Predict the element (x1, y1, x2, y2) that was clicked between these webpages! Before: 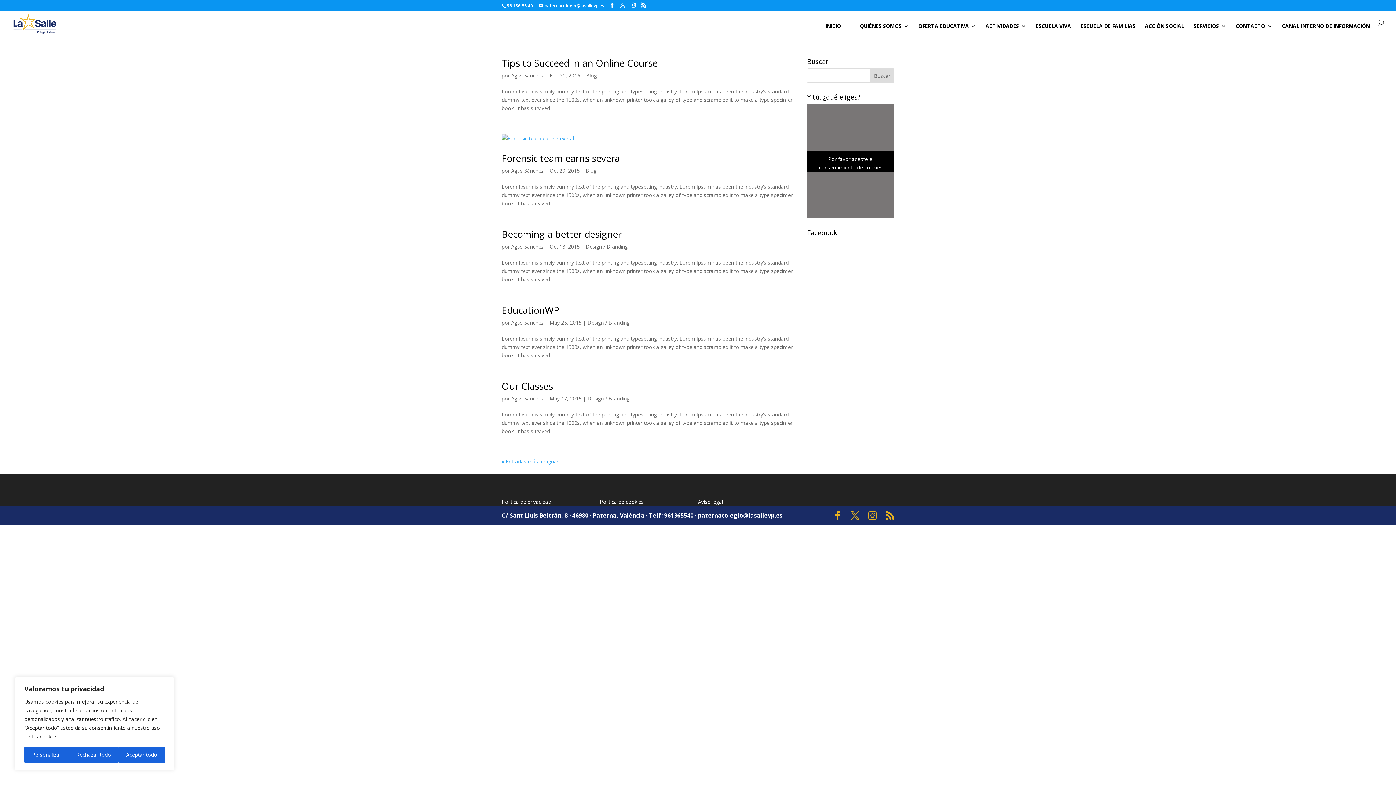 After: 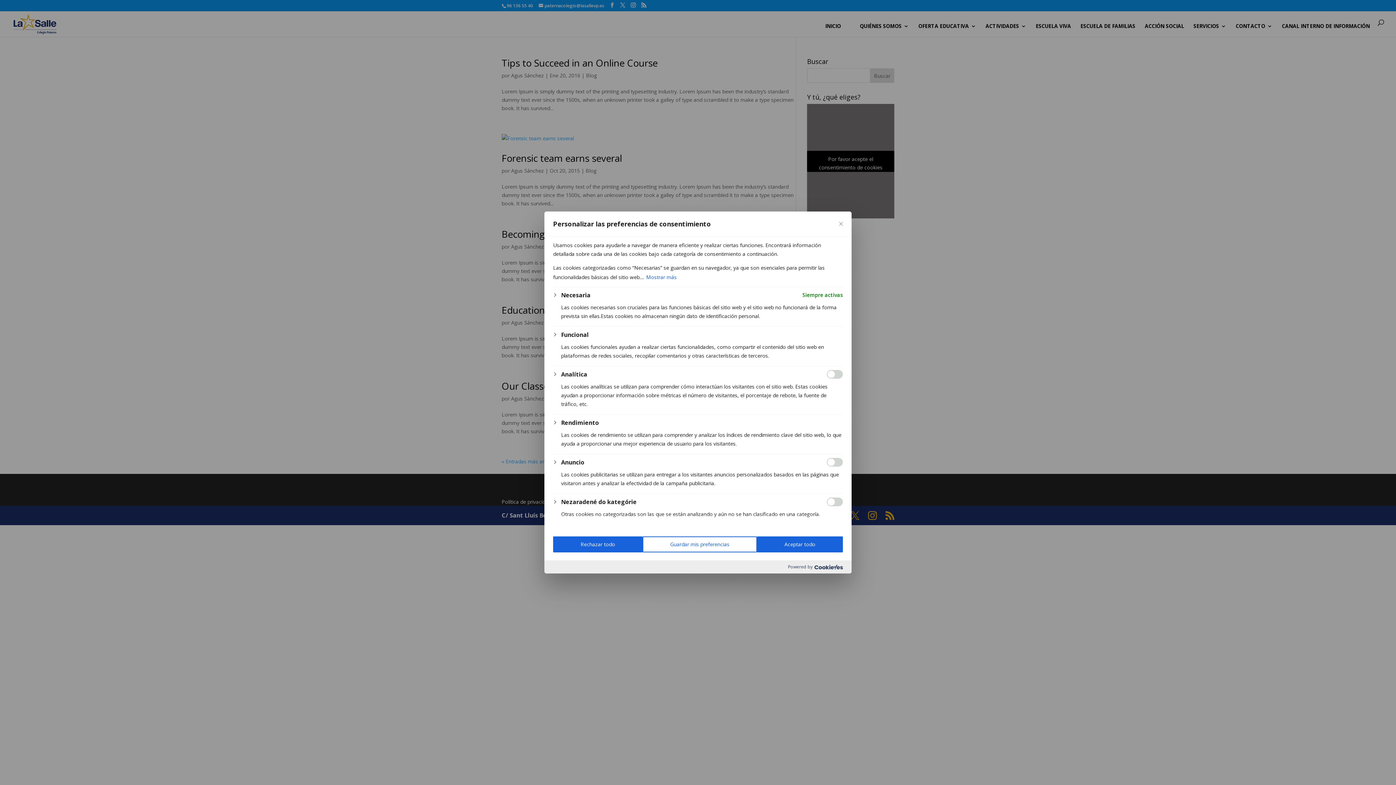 Action: label: Personalizar bbox: (24, 747, 68, 763)